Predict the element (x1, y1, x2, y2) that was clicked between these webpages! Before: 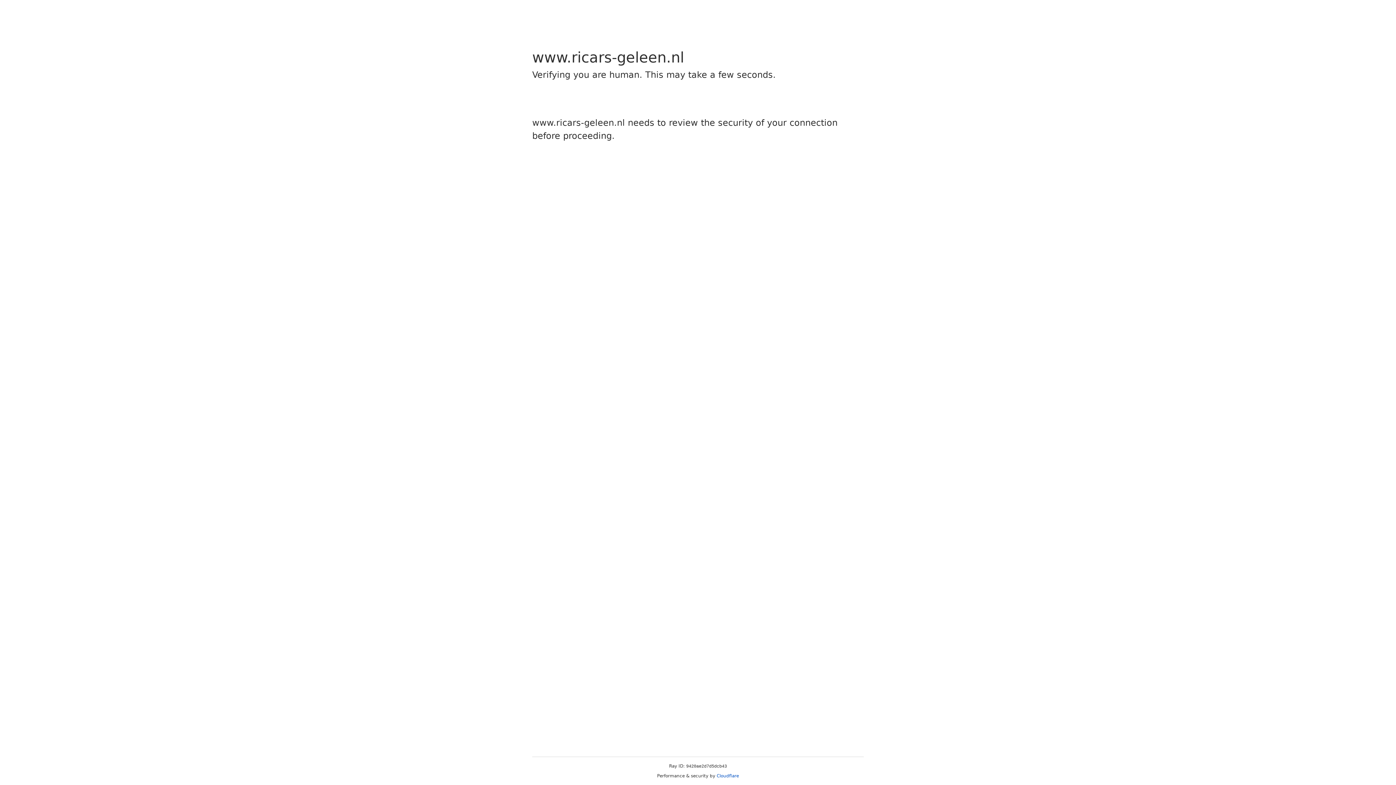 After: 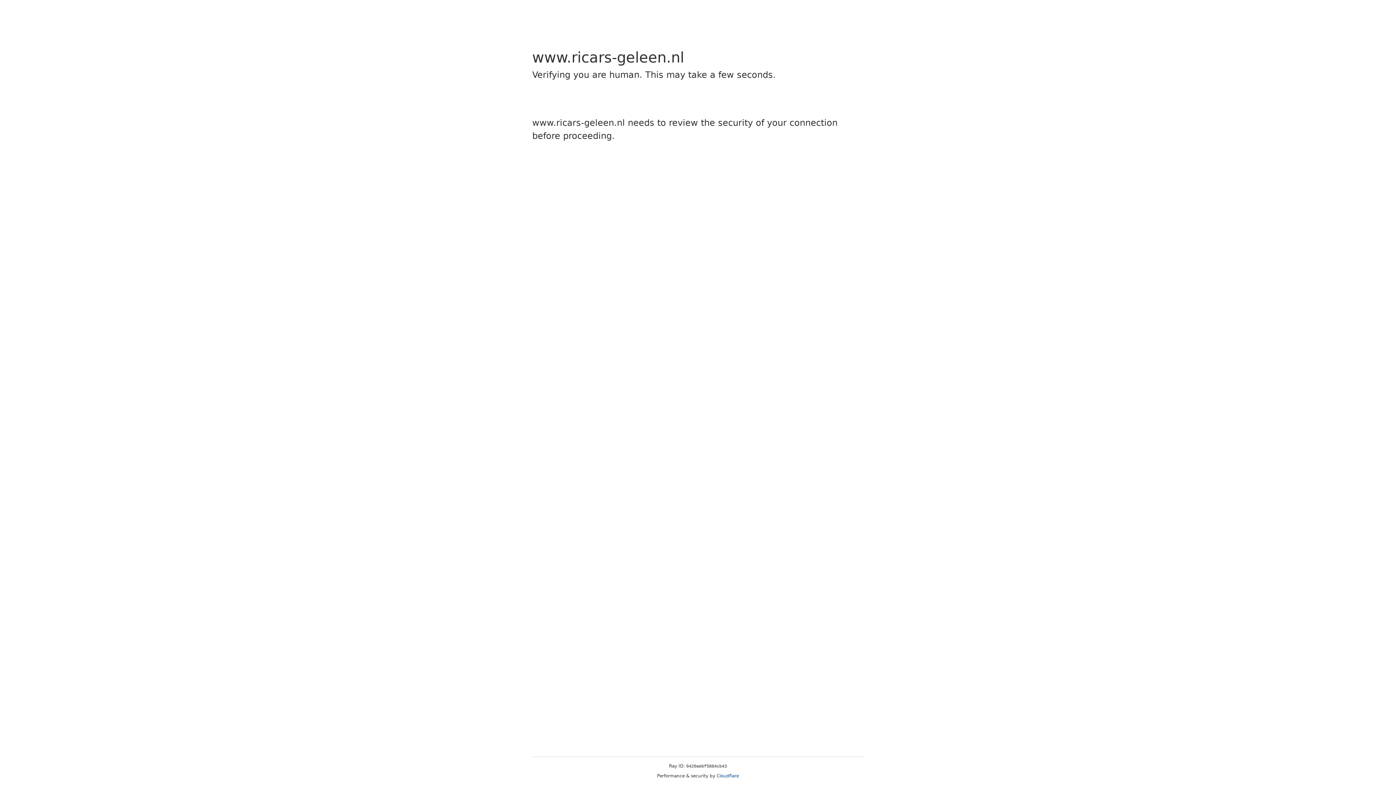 Action: label: Cloudflare bbox: (716, 773, 739, 778)